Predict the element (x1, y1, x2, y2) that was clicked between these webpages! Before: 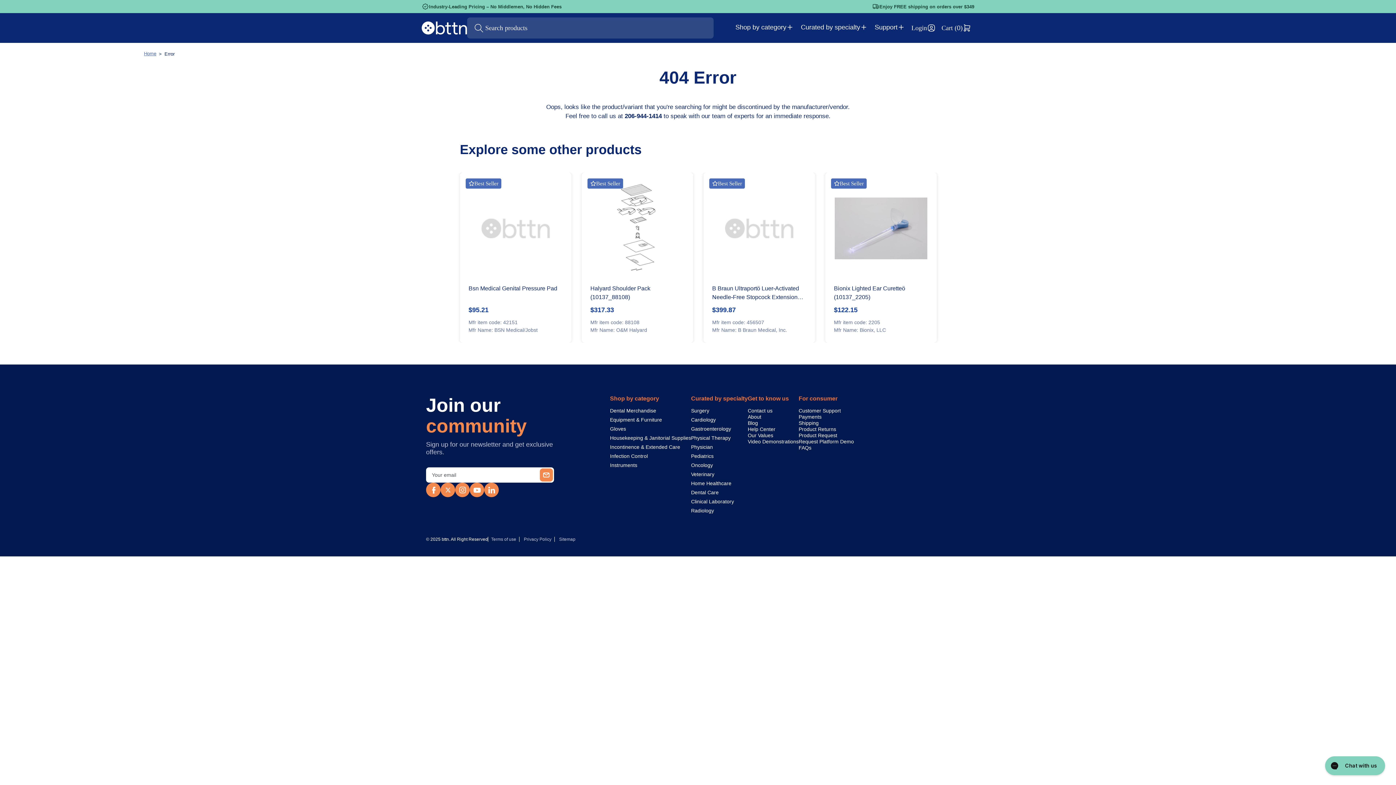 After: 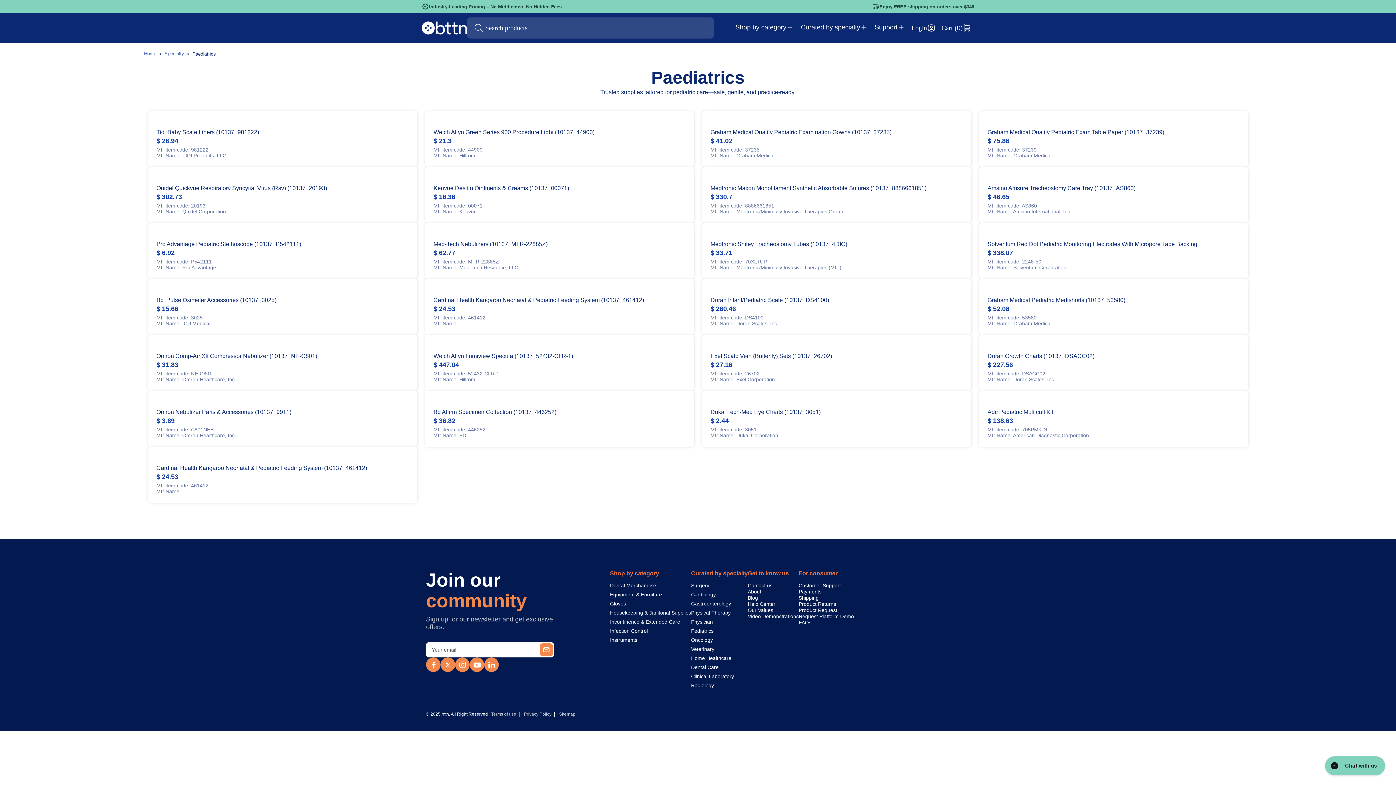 Action: label: Pediatrics bbox: (691, 453, 713, 459)